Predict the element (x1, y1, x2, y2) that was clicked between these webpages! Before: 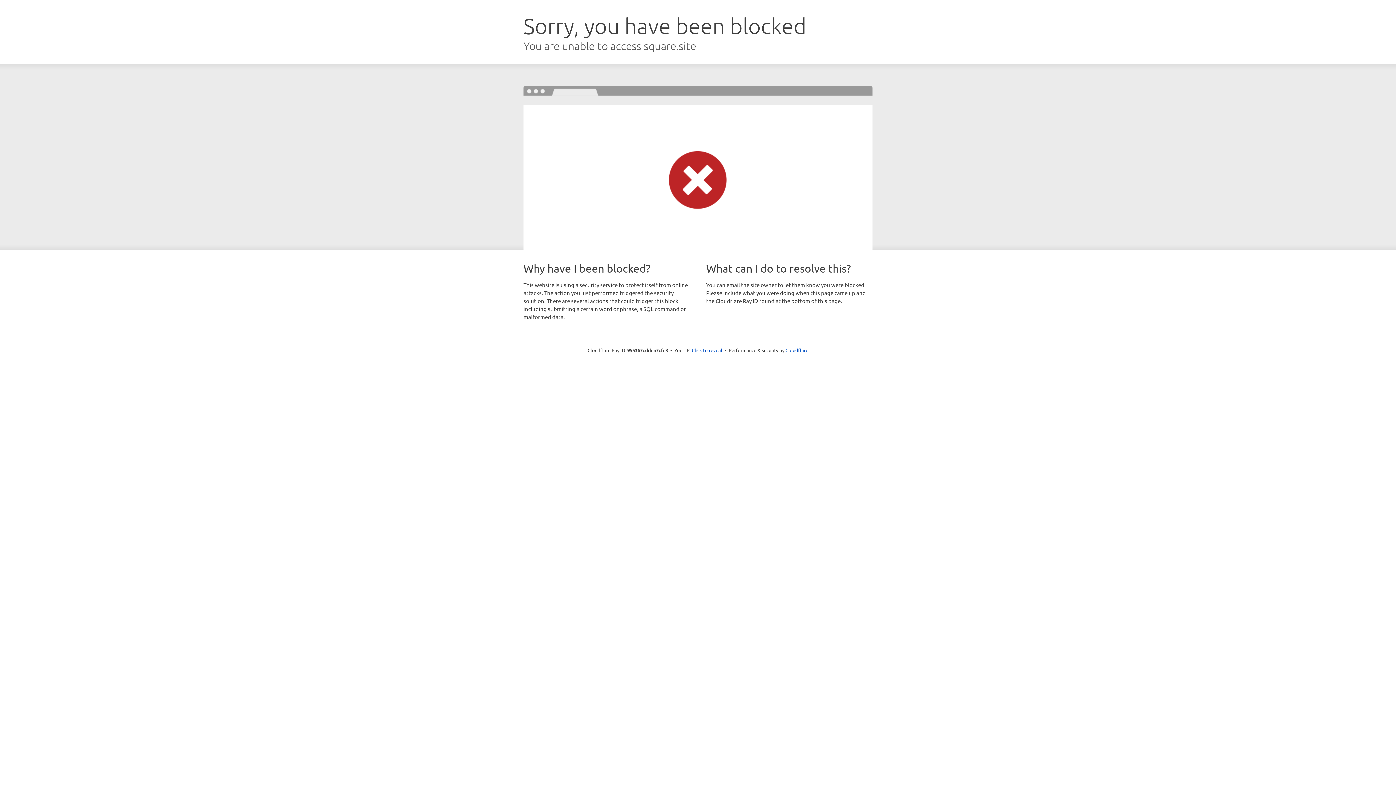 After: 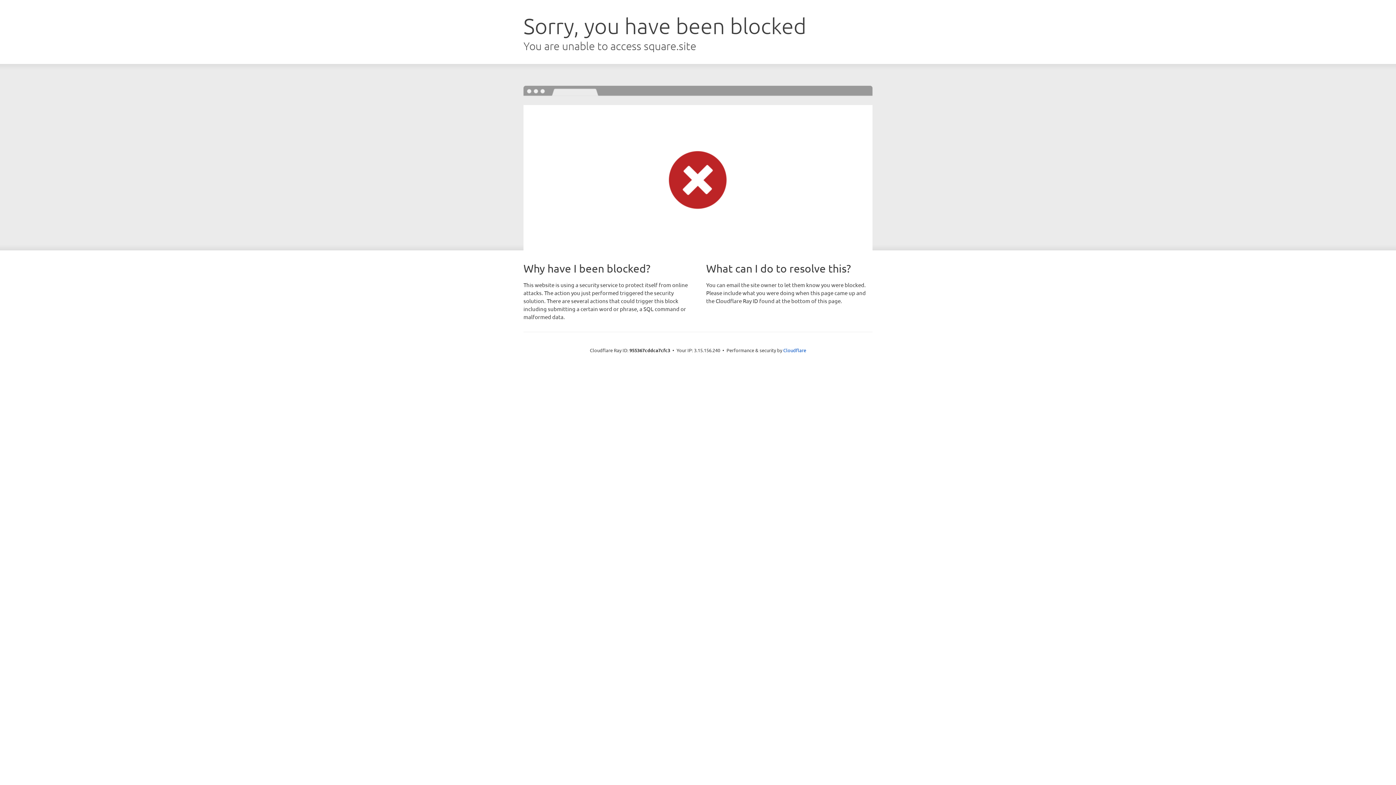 Action: bbox: (692, 346, 722, 353) label: Click to reveal